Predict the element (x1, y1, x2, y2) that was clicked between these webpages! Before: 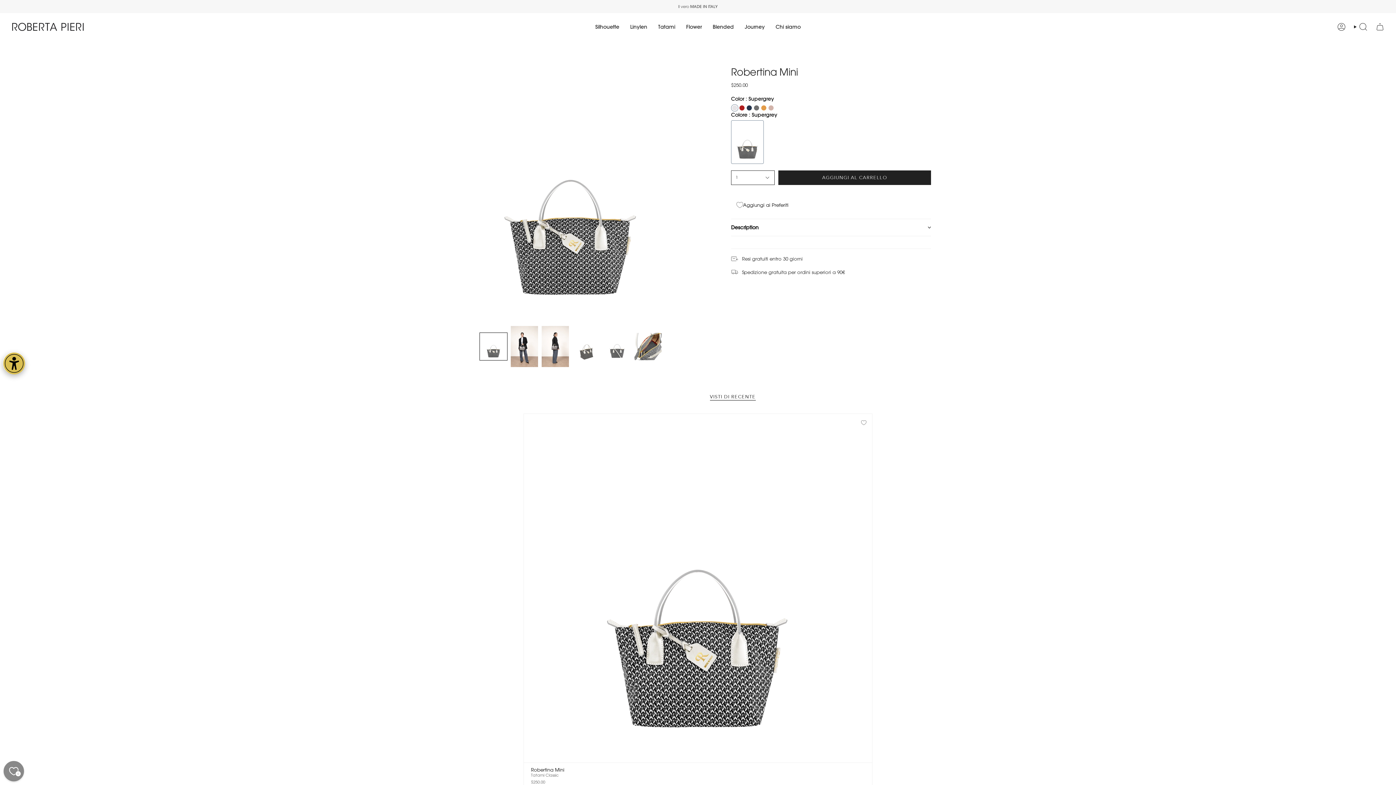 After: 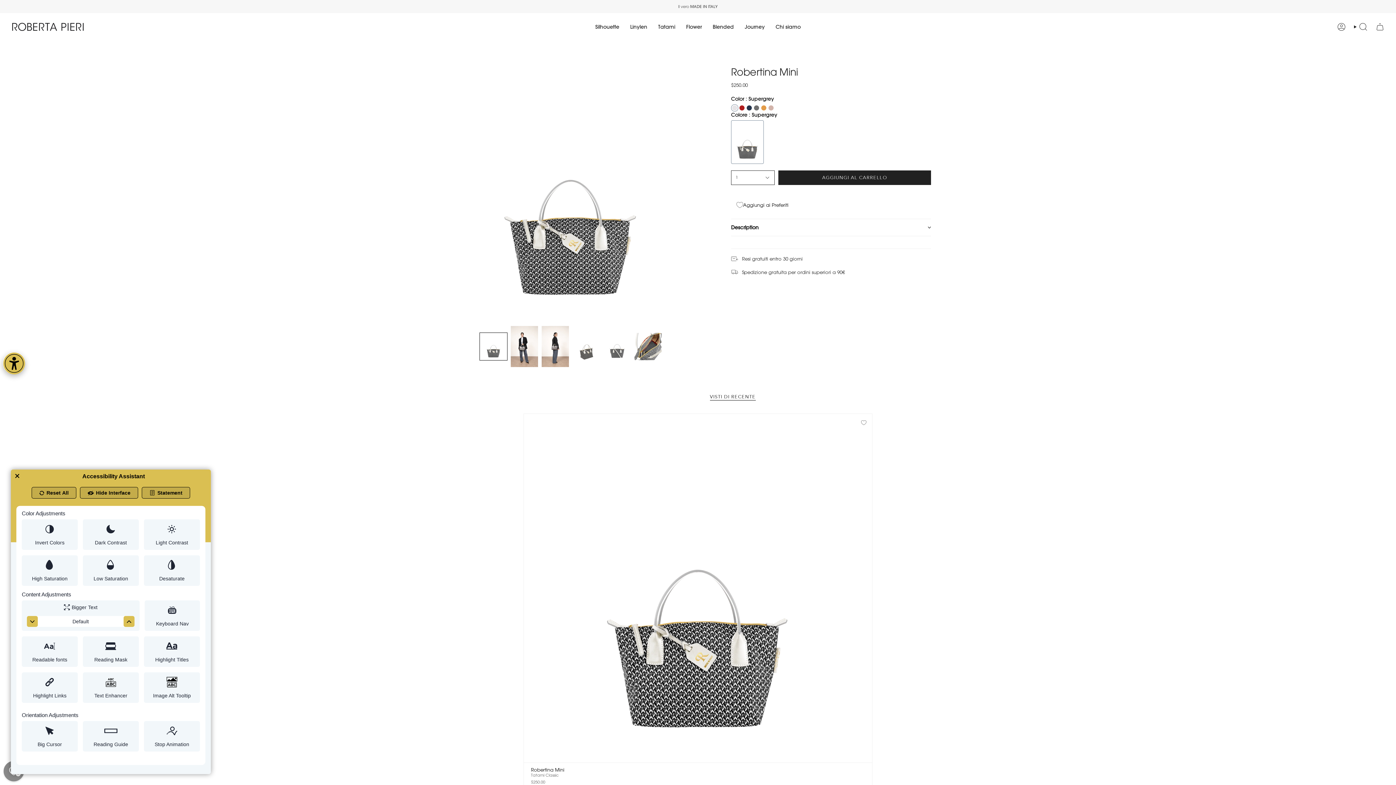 Action: label: Web Accessibility Initiative bbox: (0, 349, 28, 373)